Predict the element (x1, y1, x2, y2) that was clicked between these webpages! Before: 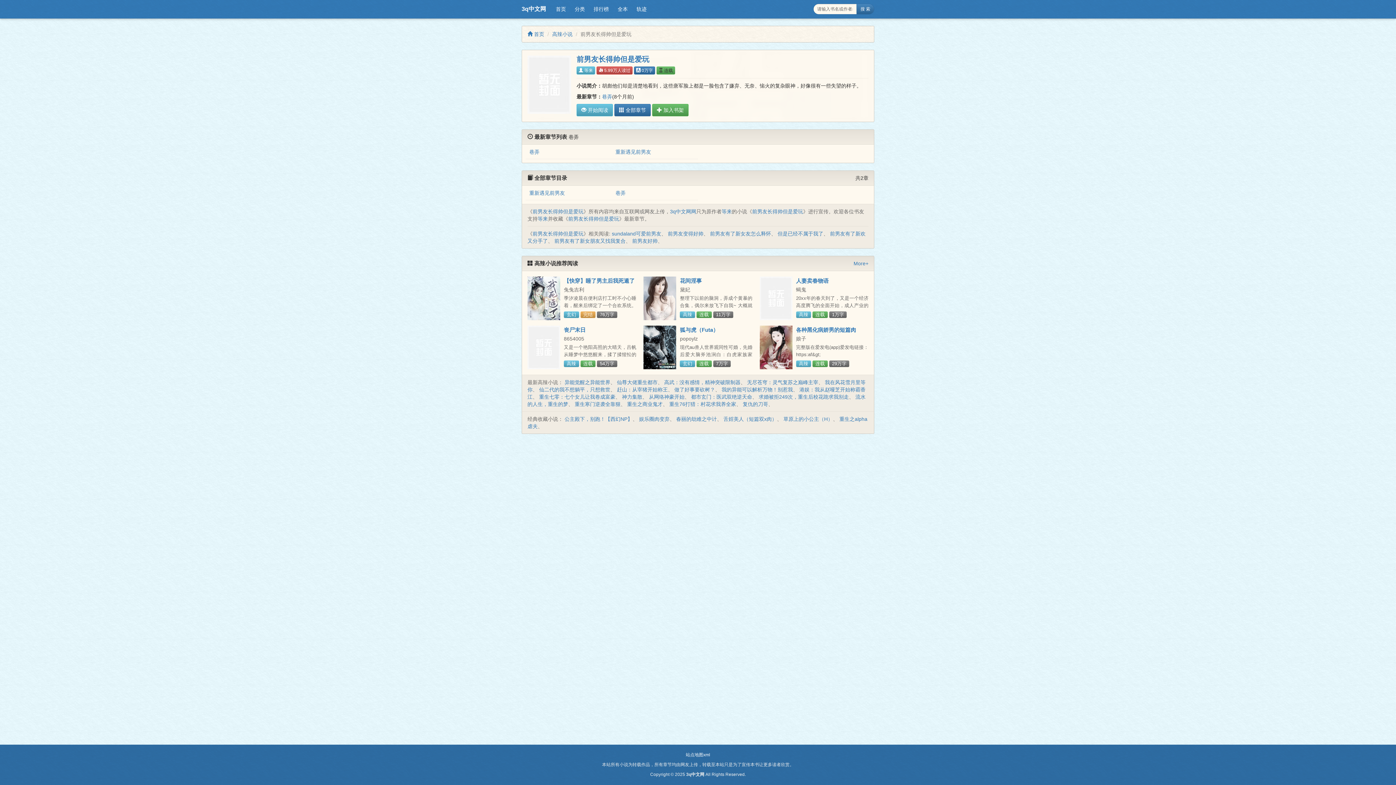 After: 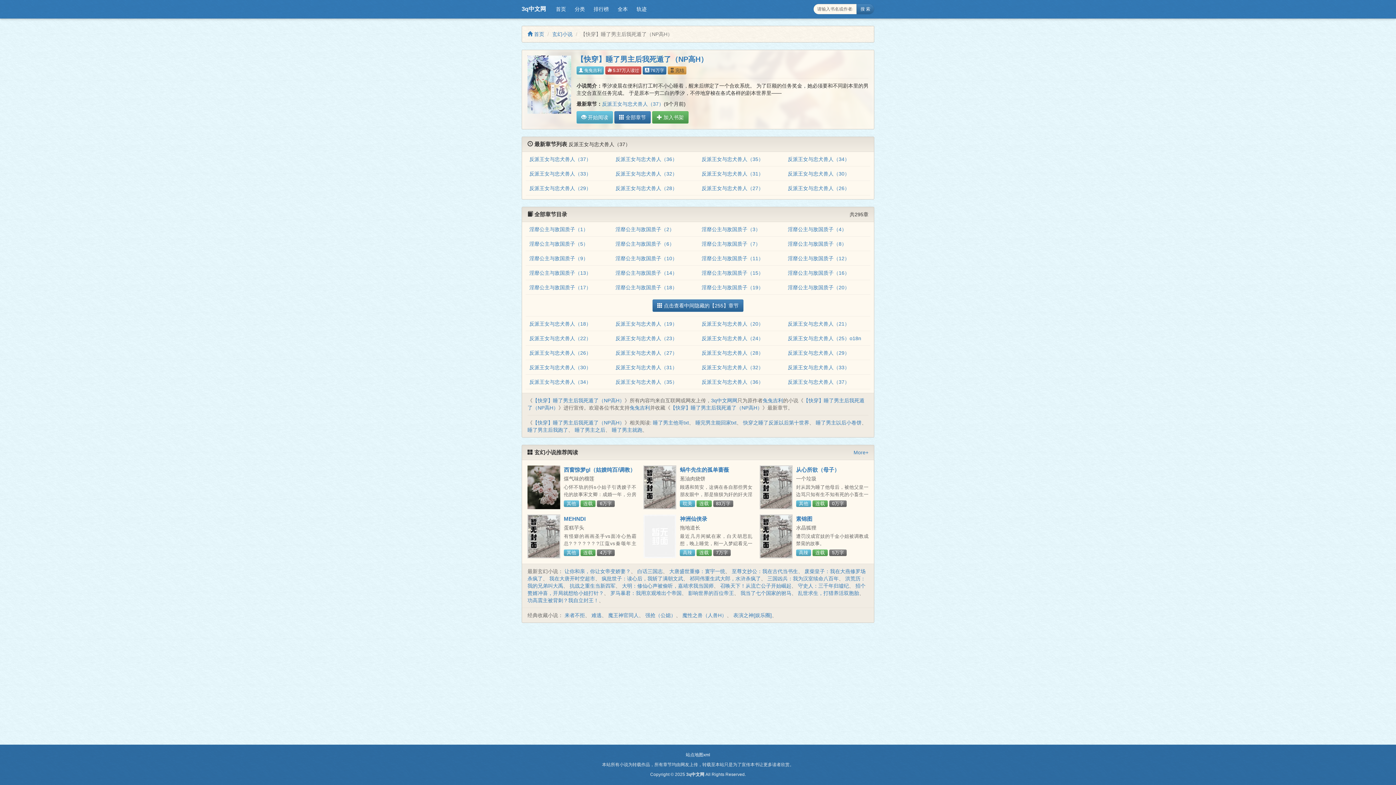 Action: bbox: (527, 276, 560, 320)